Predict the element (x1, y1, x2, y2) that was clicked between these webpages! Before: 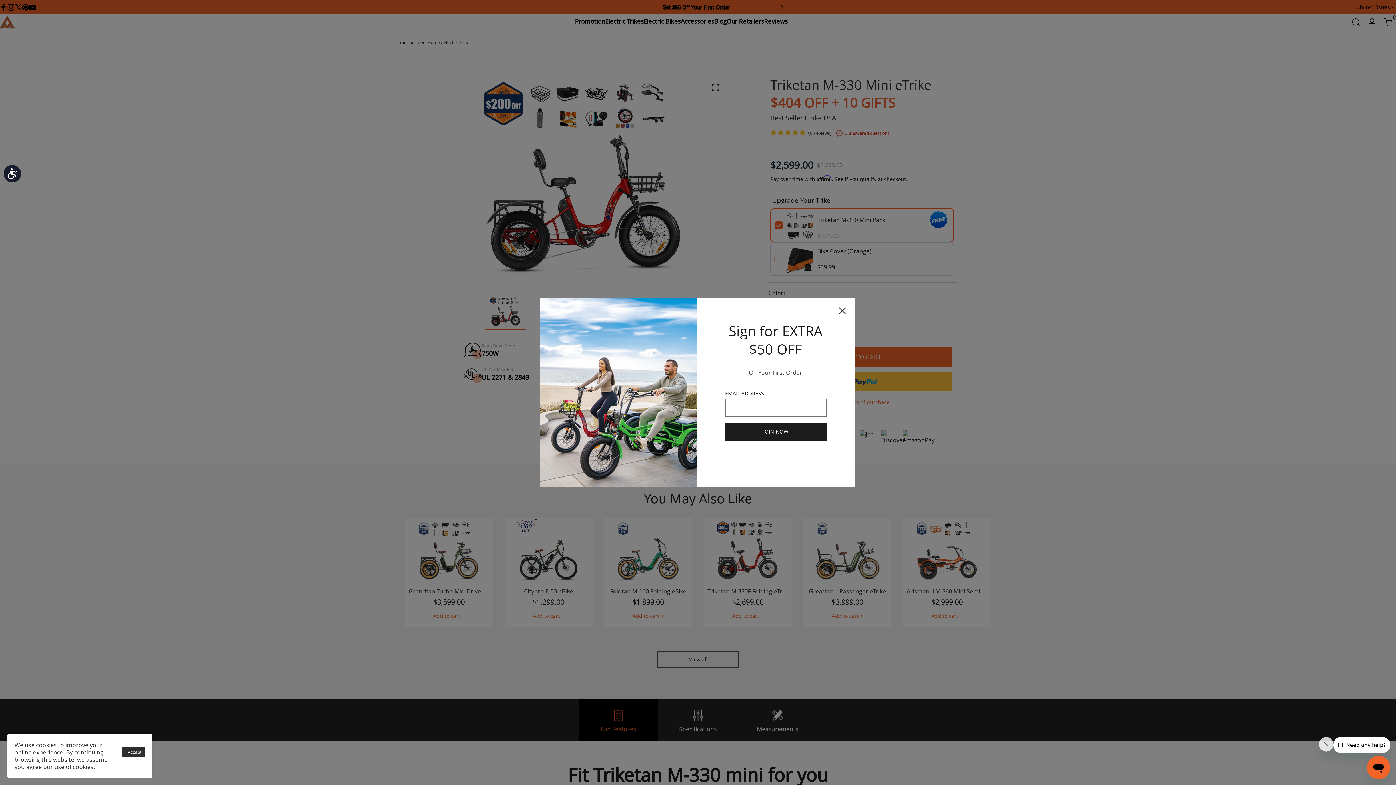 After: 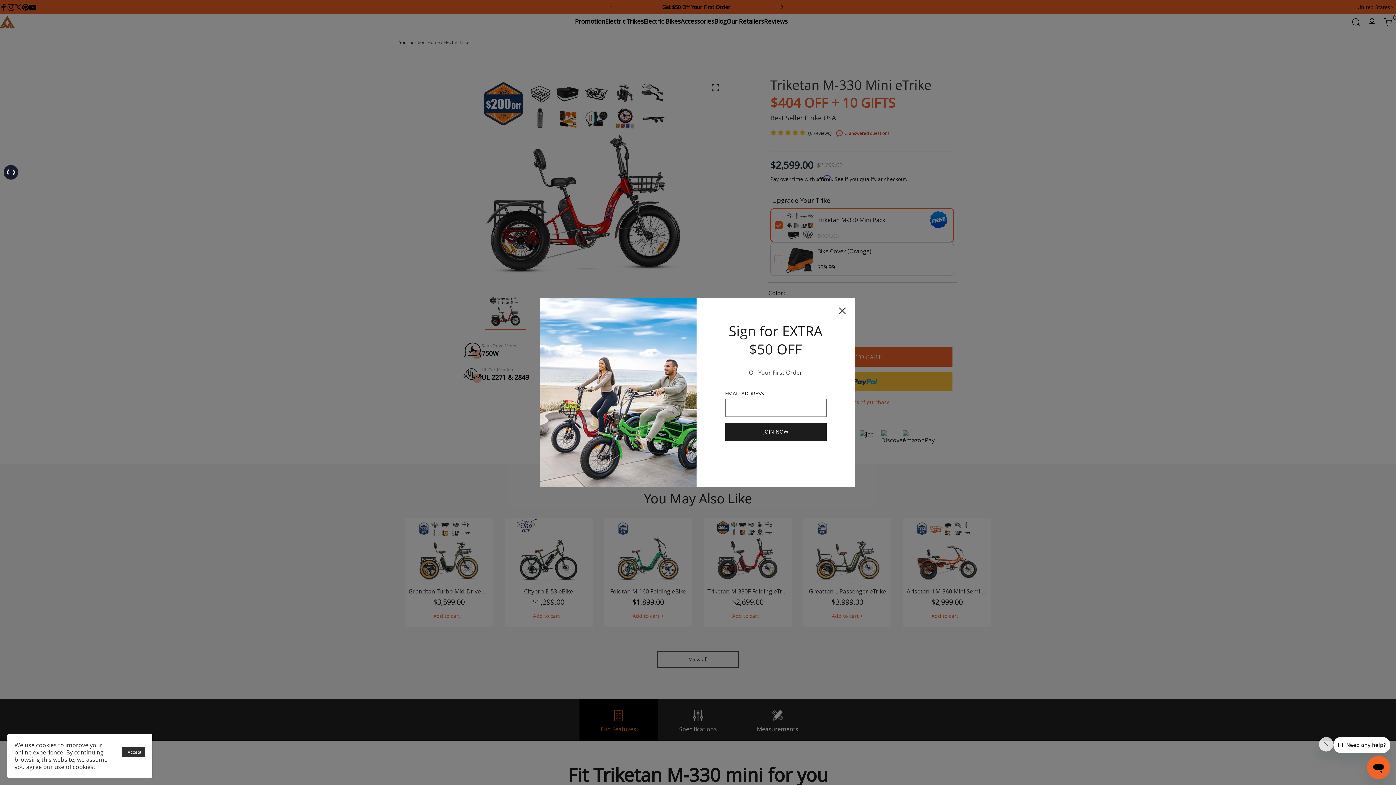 Action: bbox: (3, 164, 21, 182) label: Accessibility